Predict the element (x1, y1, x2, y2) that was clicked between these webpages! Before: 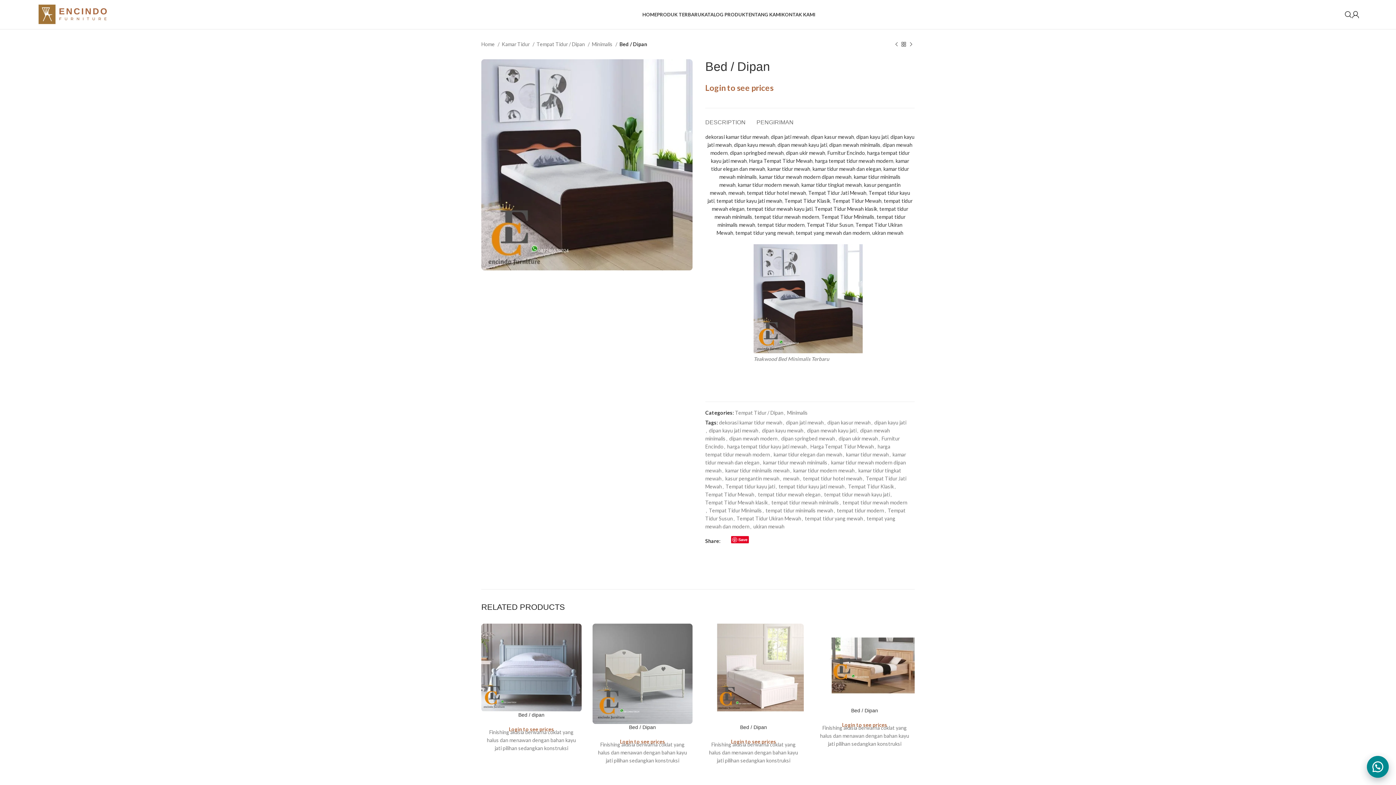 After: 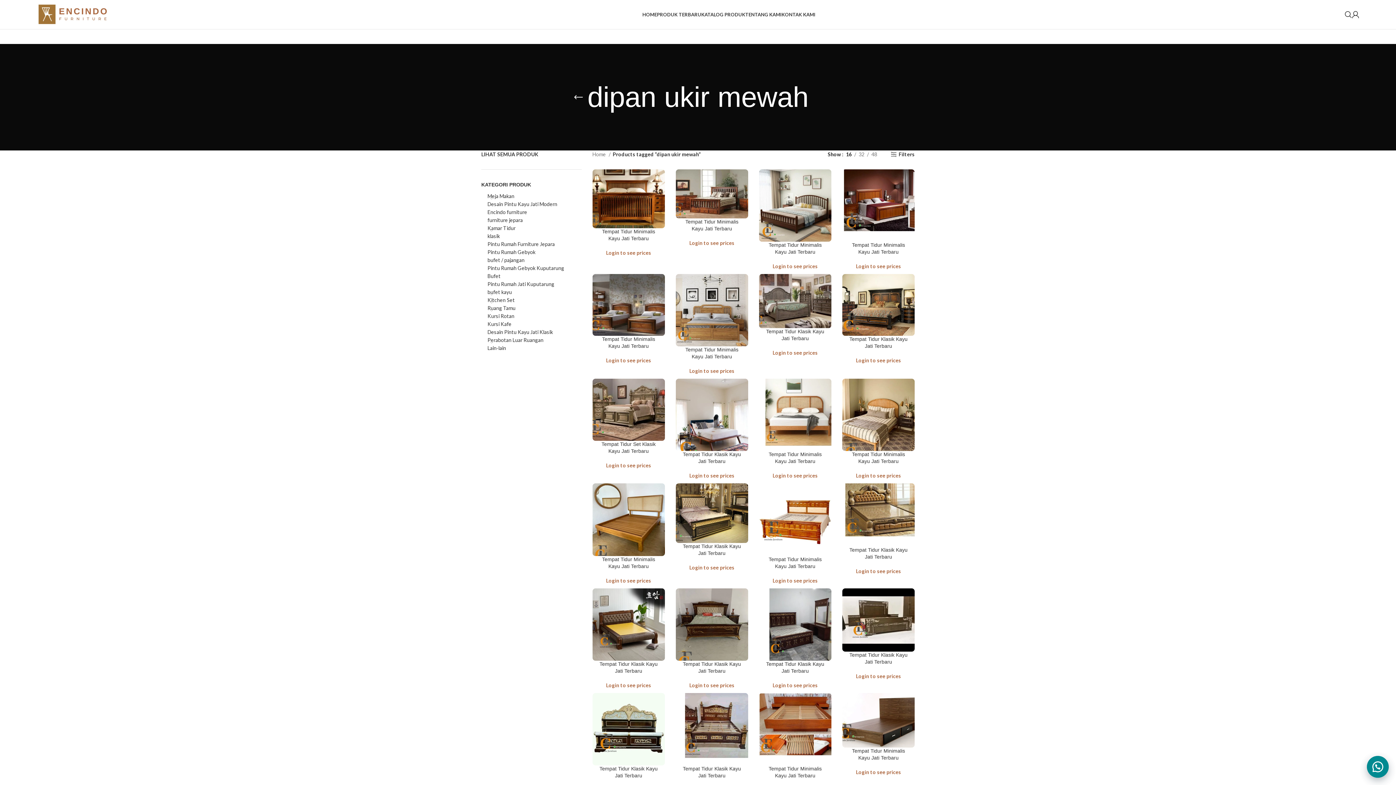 Action: bbox: (838, 435, 878, 441) label: dipan ukir mewah